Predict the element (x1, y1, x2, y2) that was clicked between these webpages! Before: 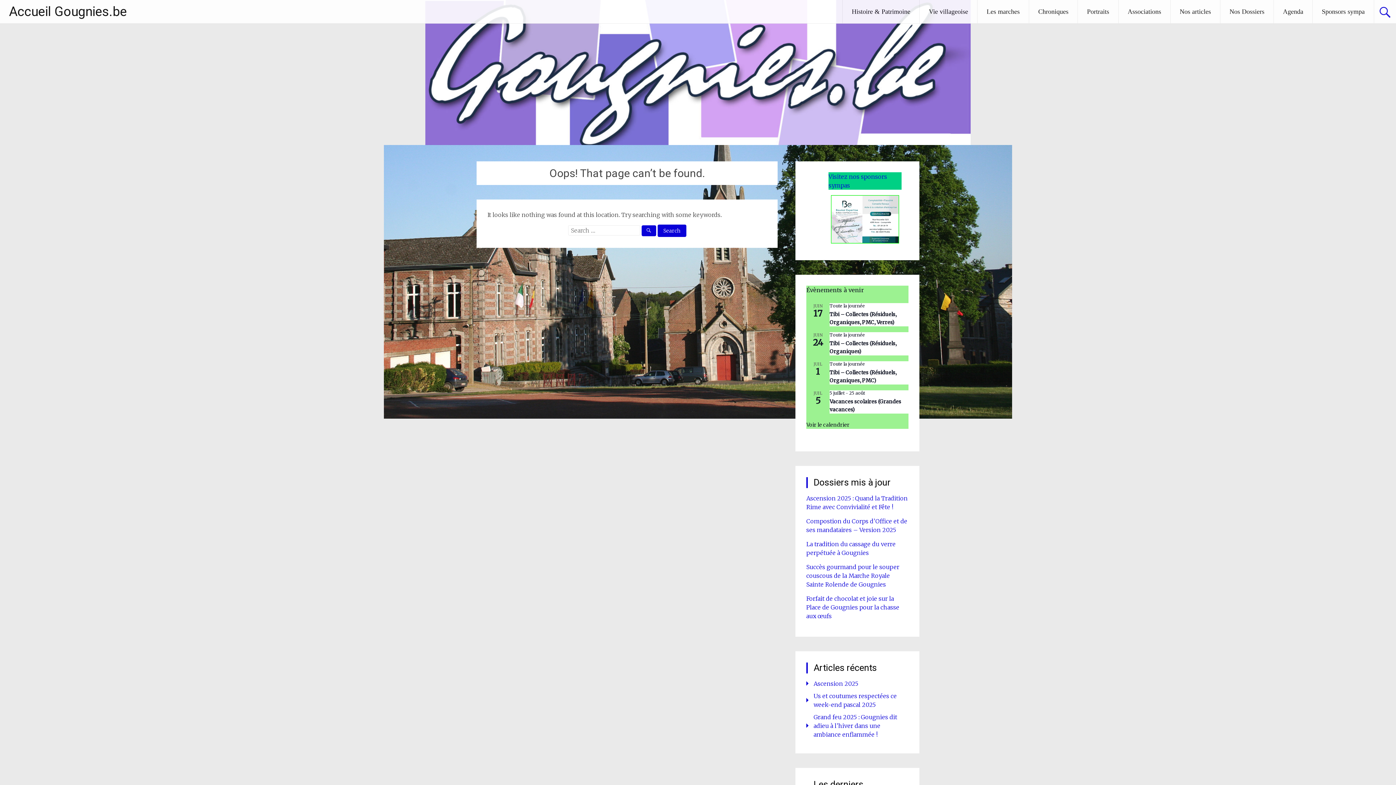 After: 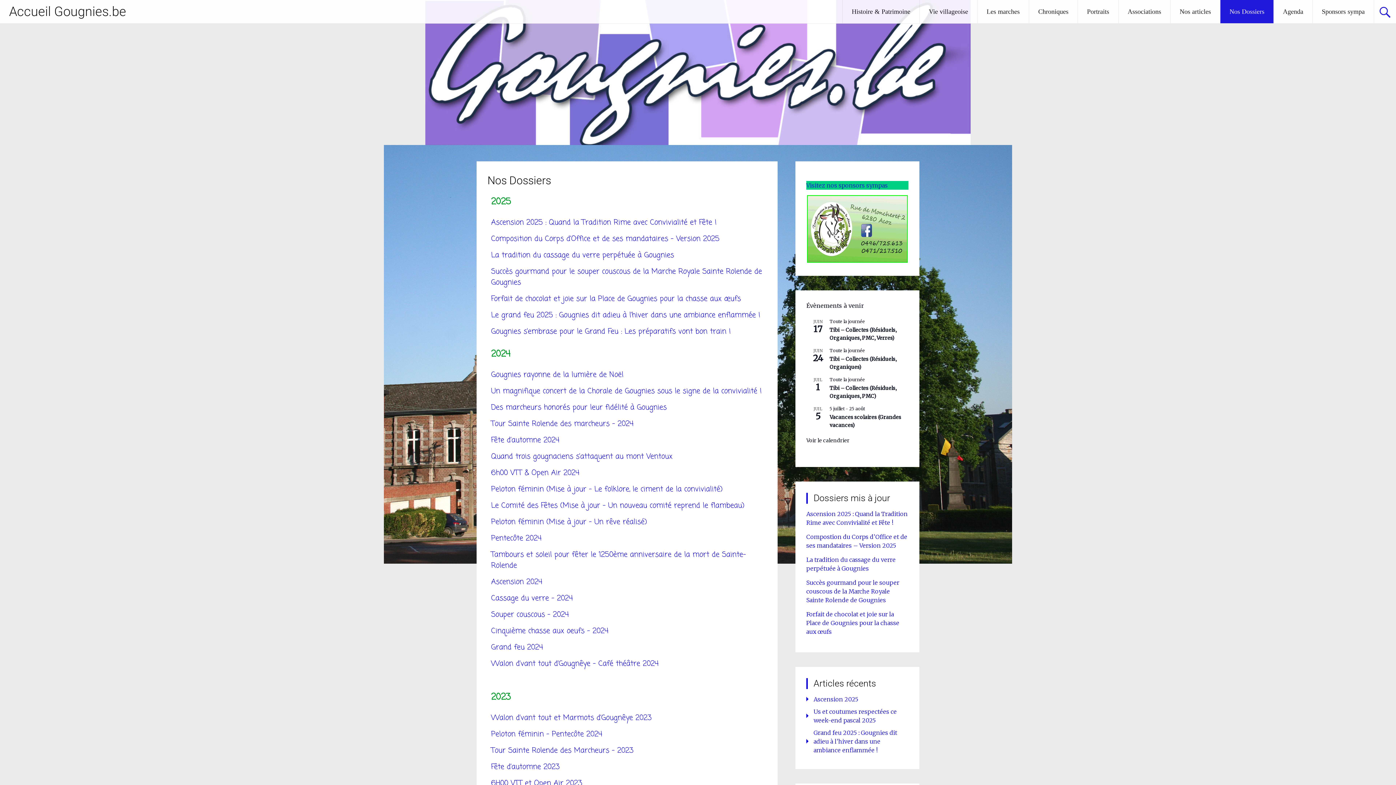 Action: bbox: (1220, 0, 1273, 23) label: Nos Dossiers